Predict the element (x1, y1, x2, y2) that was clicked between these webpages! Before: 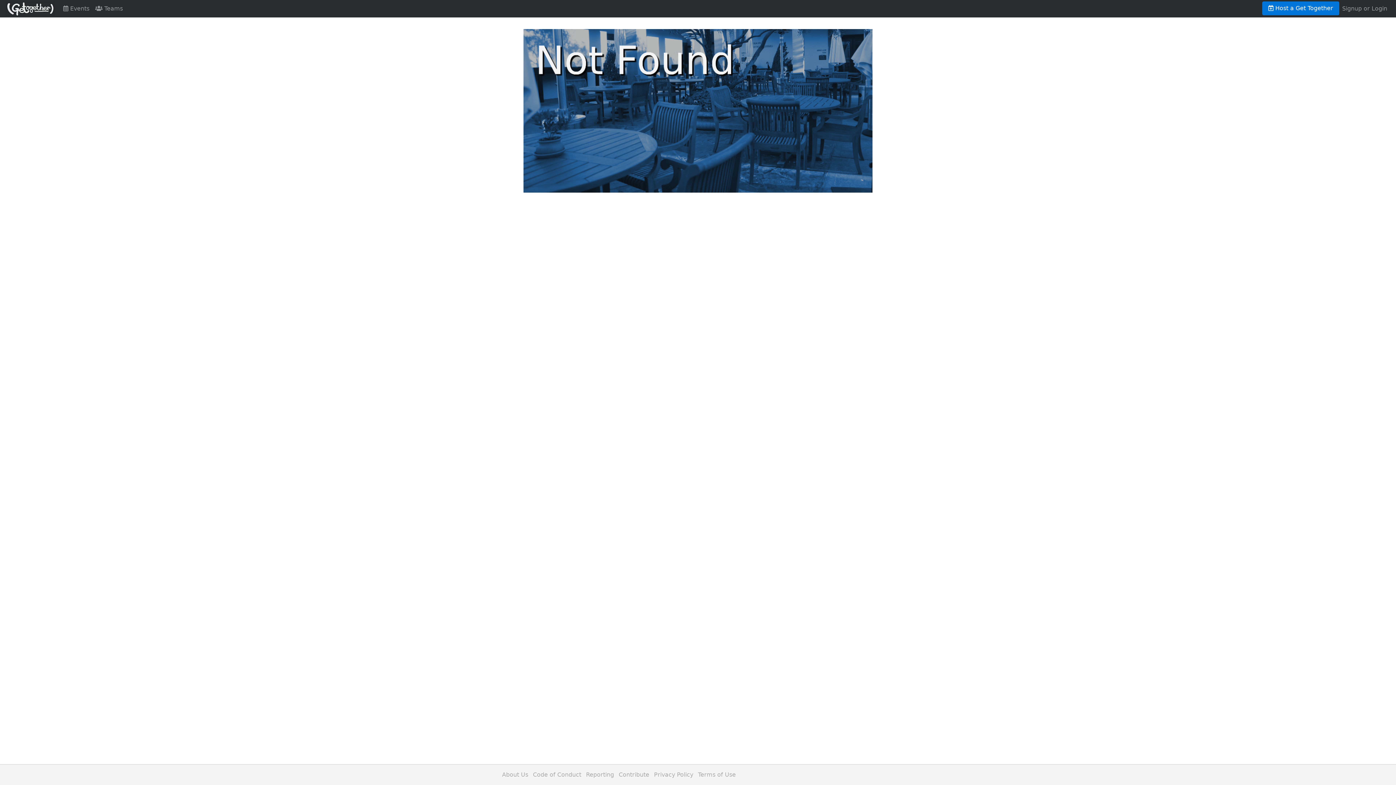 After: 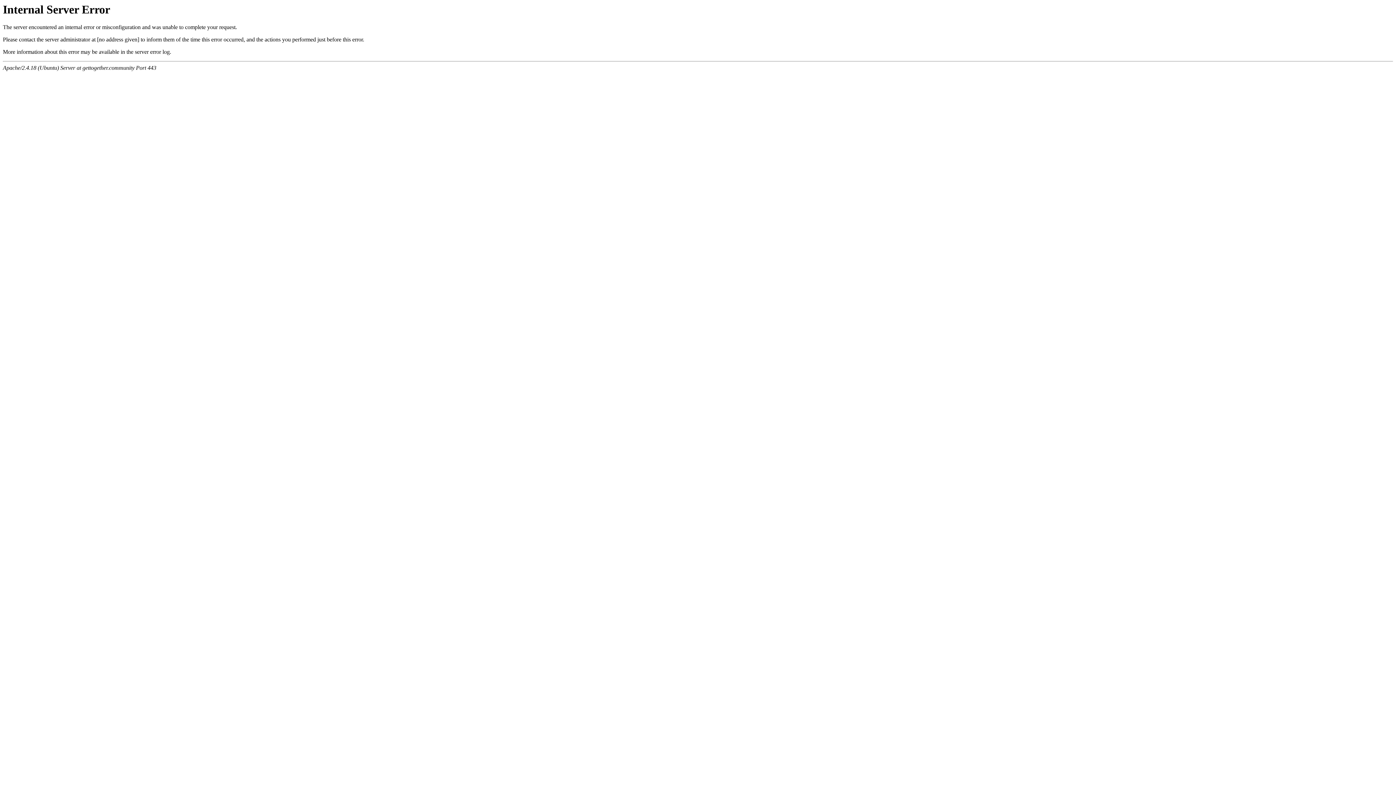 Action: label:  Teams bbox: (92, 1, 125, 16)